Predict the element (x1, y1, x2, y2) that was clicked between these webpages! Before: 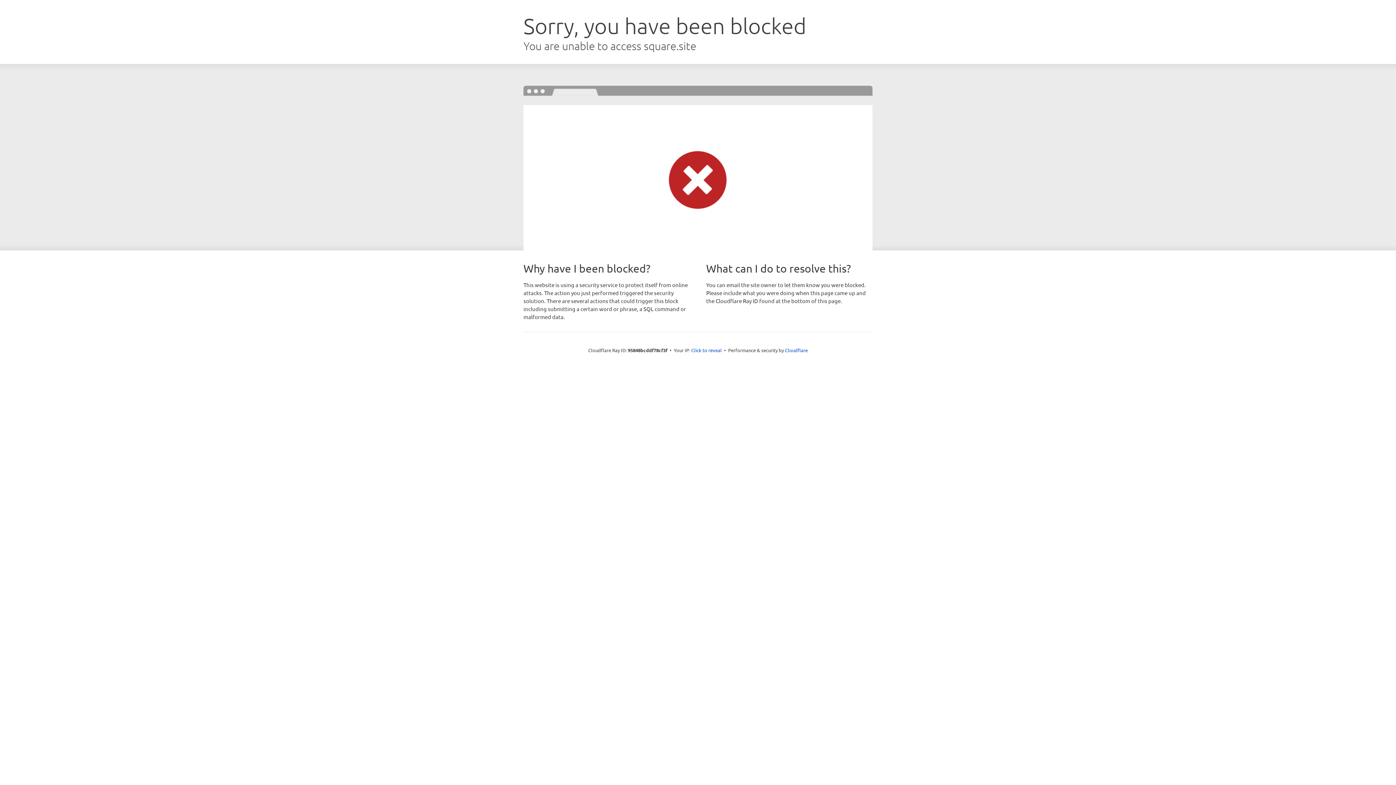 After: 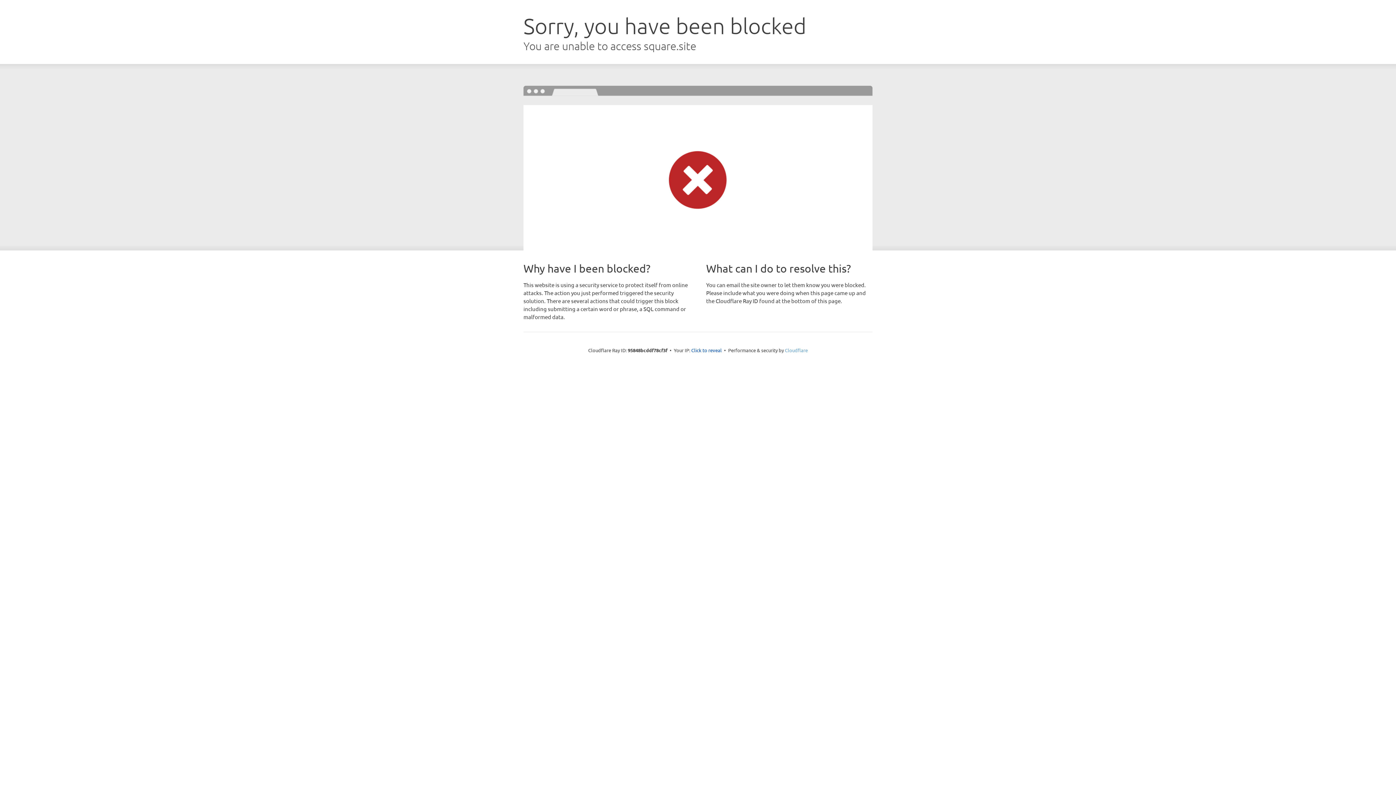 Action: label: Cloudflare bbox: (785, 347, 808, 353)